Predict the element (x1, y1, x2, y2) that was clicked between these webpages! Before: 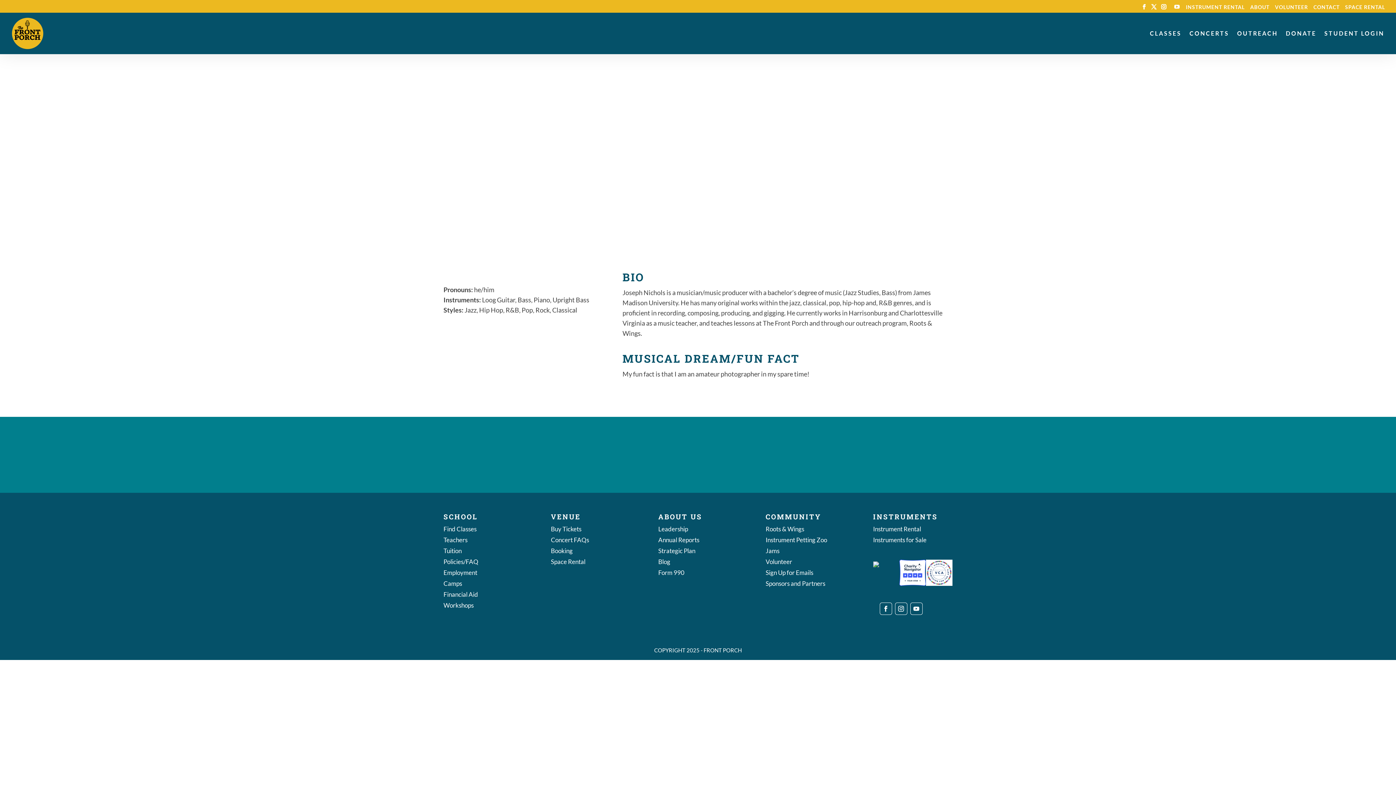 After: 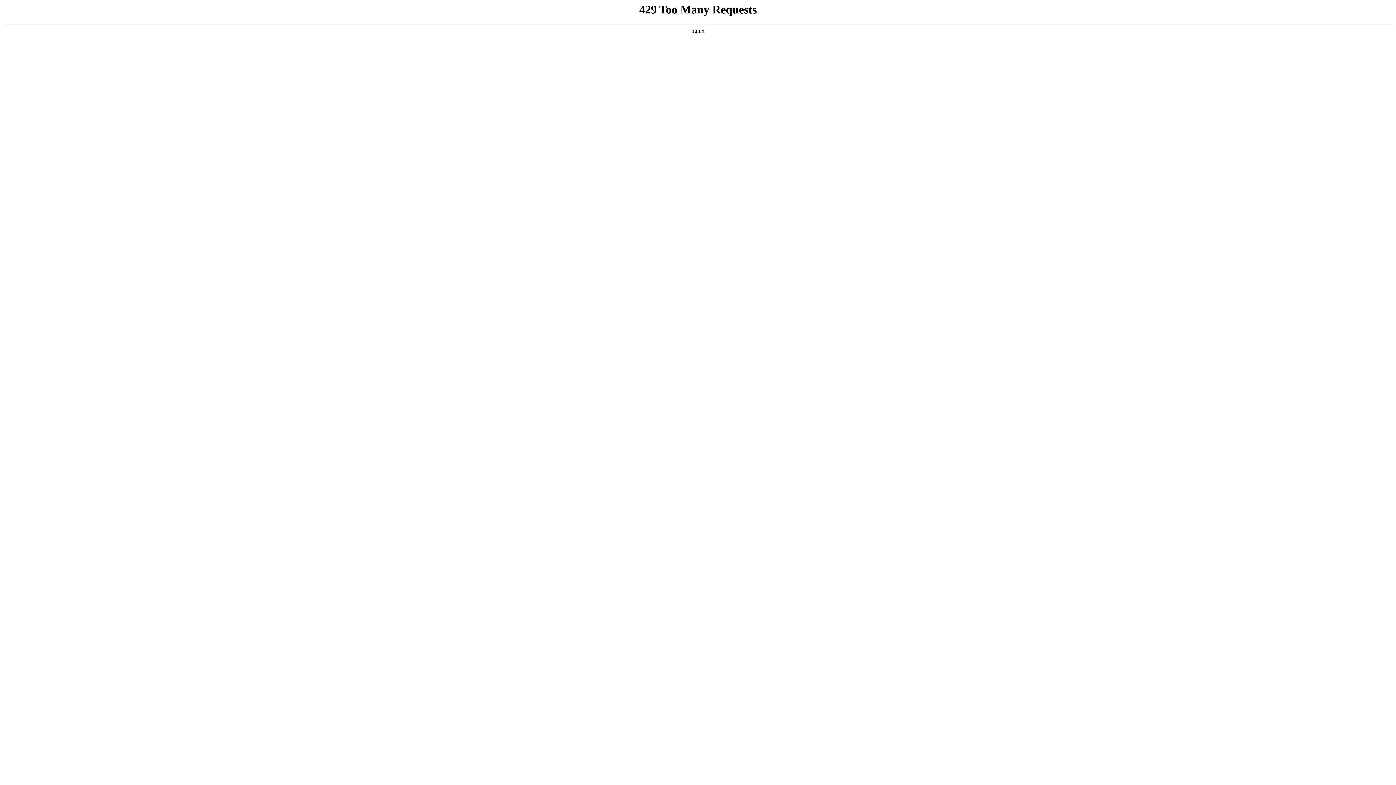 Action: label: Teachers bbox: (443, 537, 523, 545)